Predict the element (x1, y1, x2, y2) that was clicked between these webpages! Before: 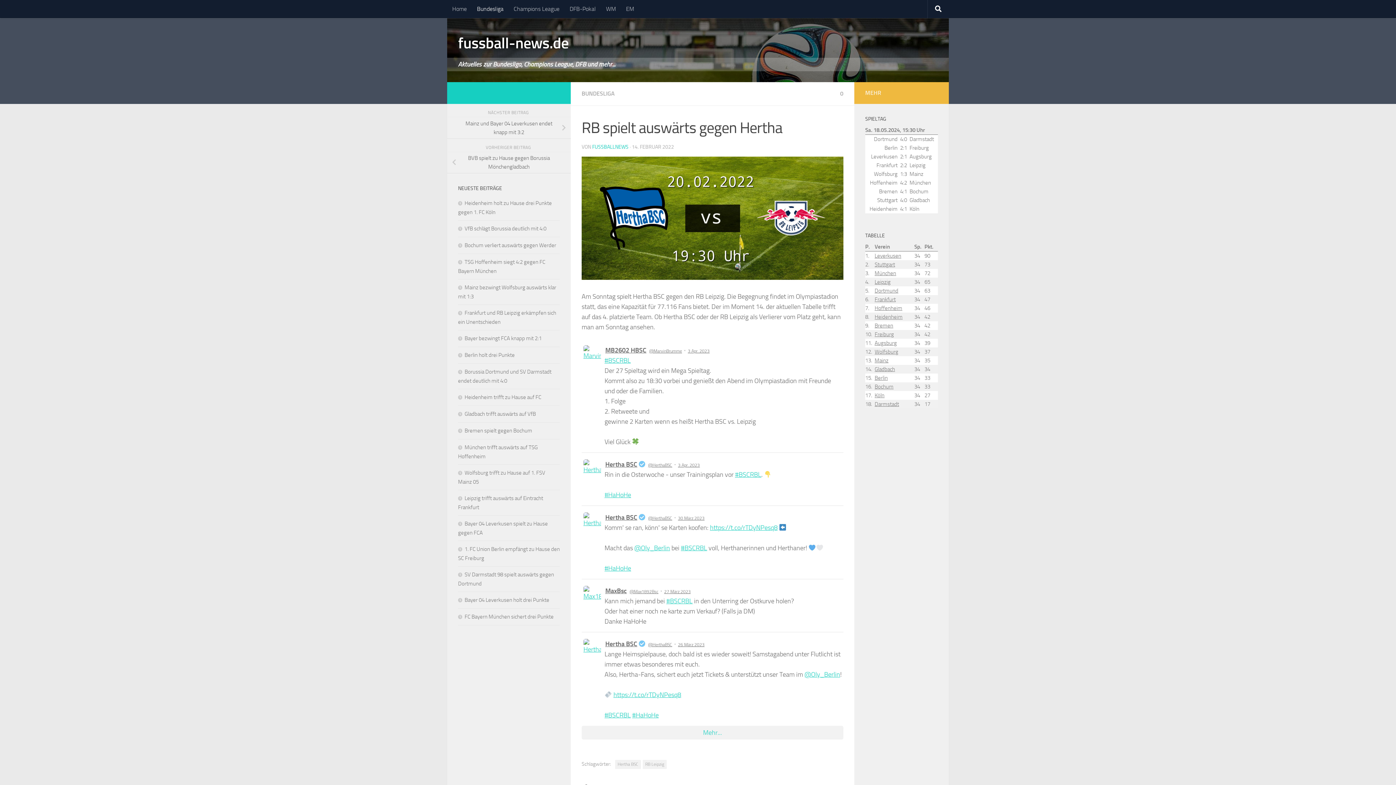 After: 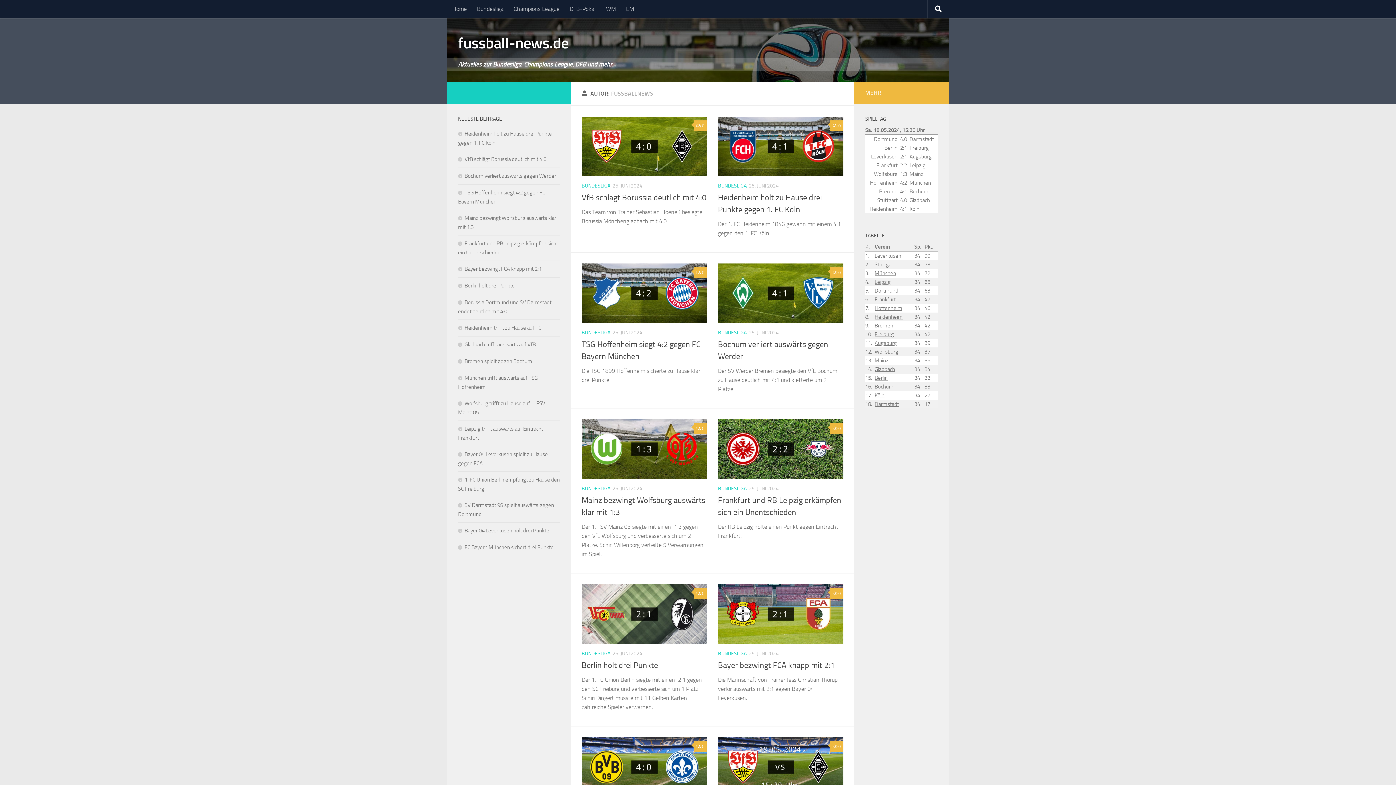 Action: label: FUSSBALLNEWS bbox: (592, 144, 628, 150)